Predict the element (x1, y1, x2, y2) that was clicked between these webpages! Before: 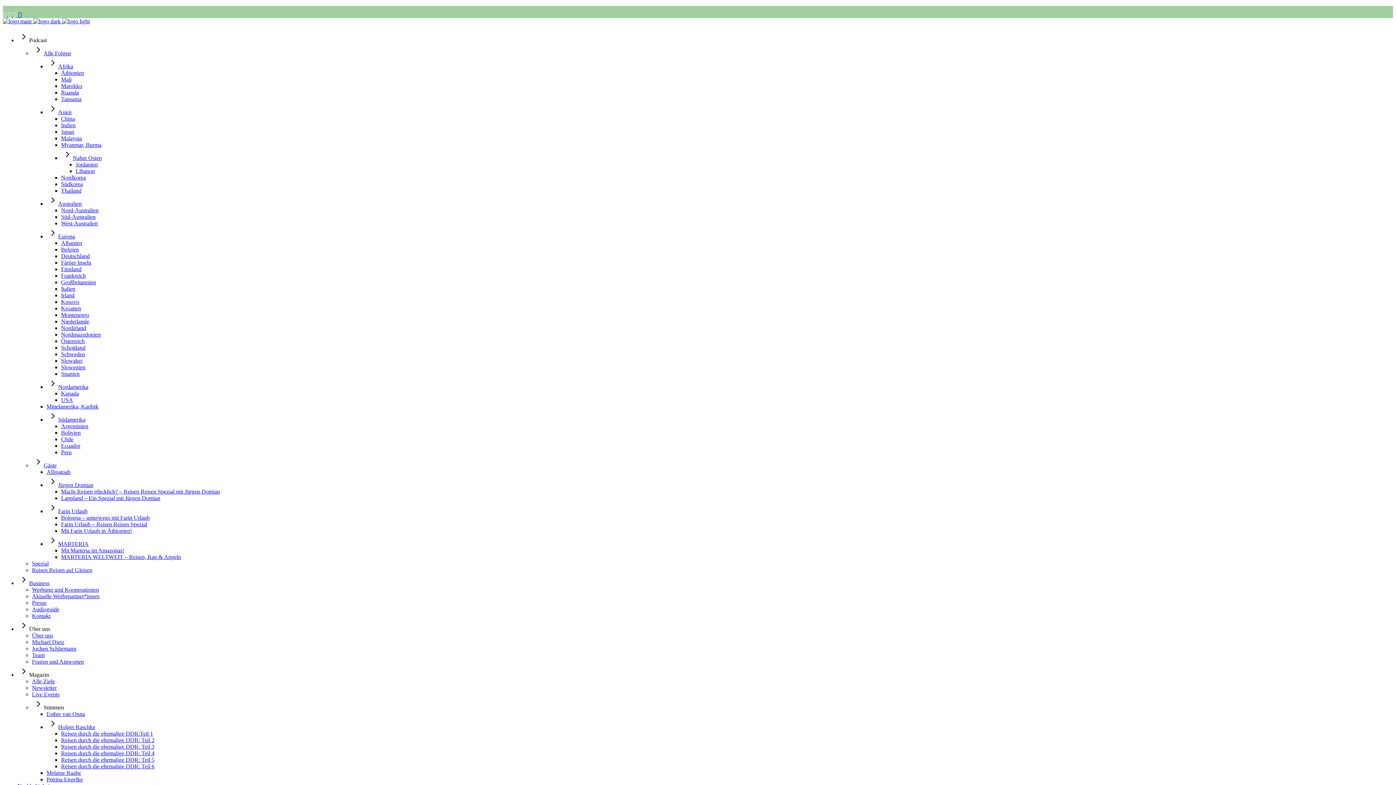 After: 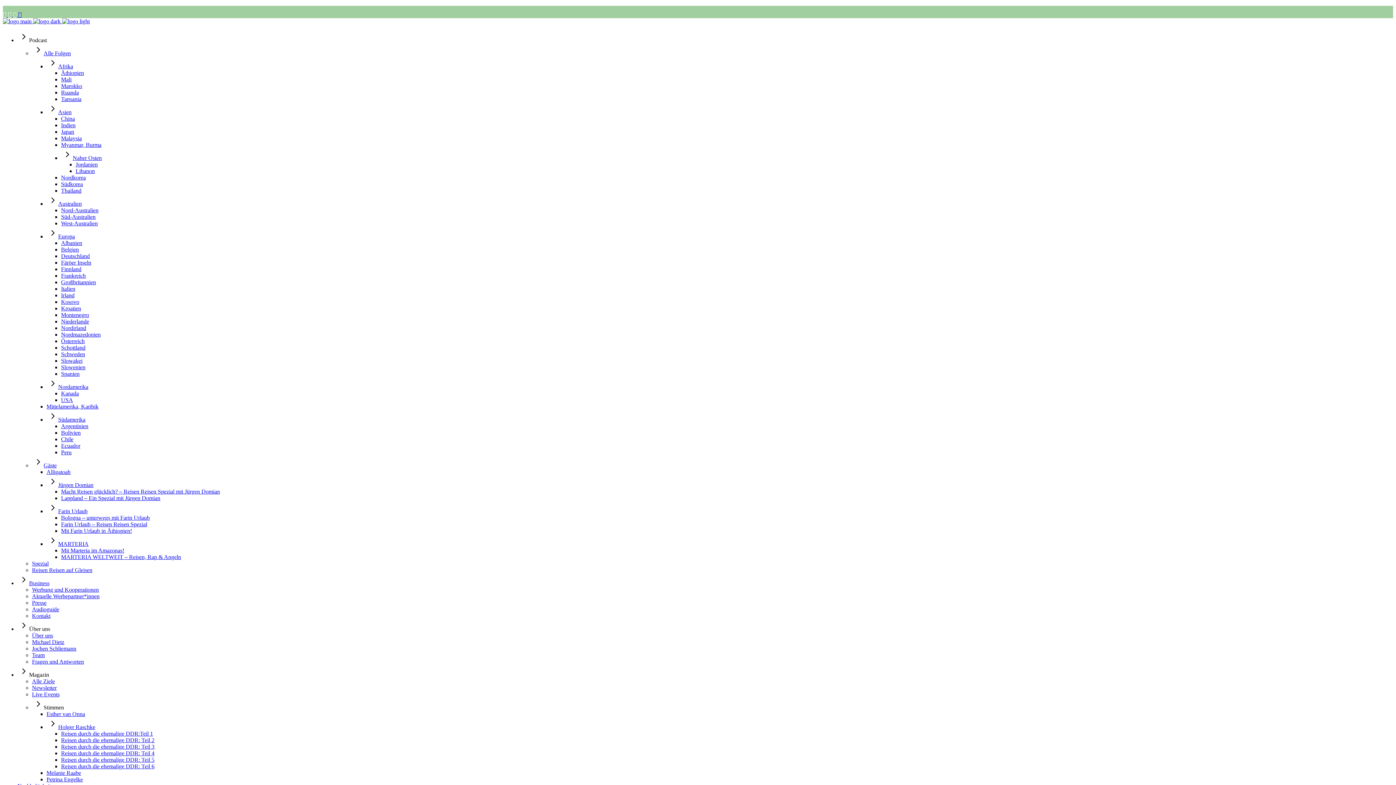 Action: bbox: (61, 325, 86, 331) label: Nordirland